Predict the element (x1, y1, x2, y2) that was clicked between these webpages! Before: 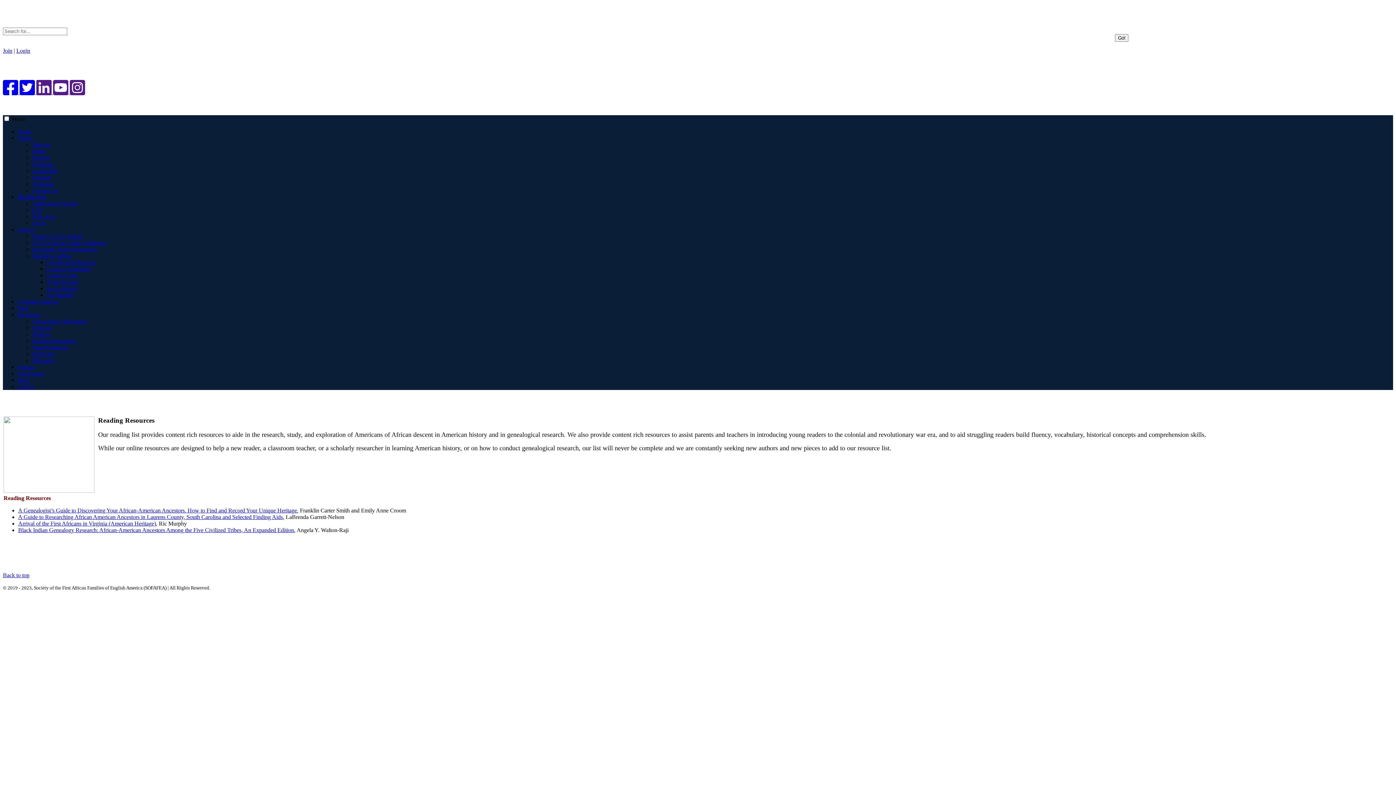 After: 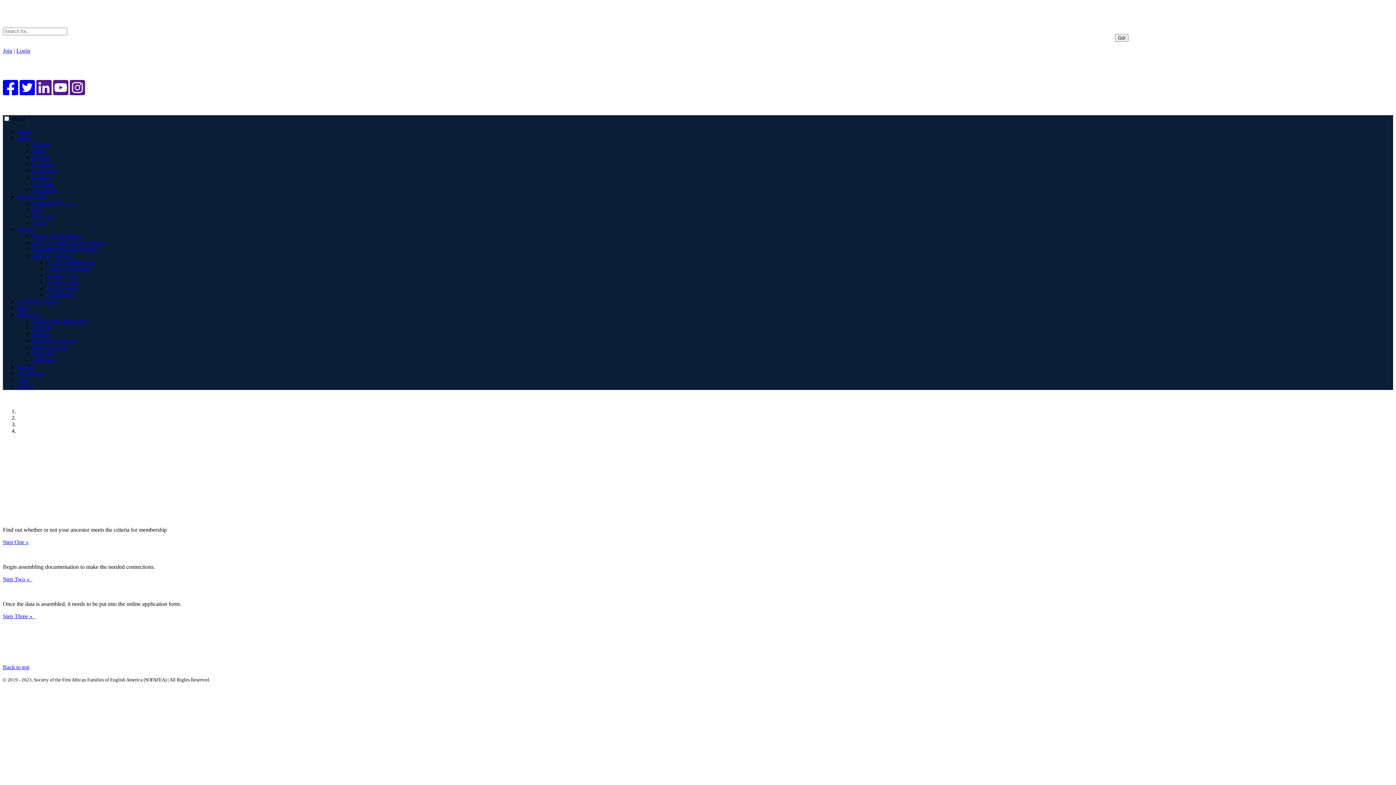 Action: bbox: (17, 128, 31, 134) label: Home